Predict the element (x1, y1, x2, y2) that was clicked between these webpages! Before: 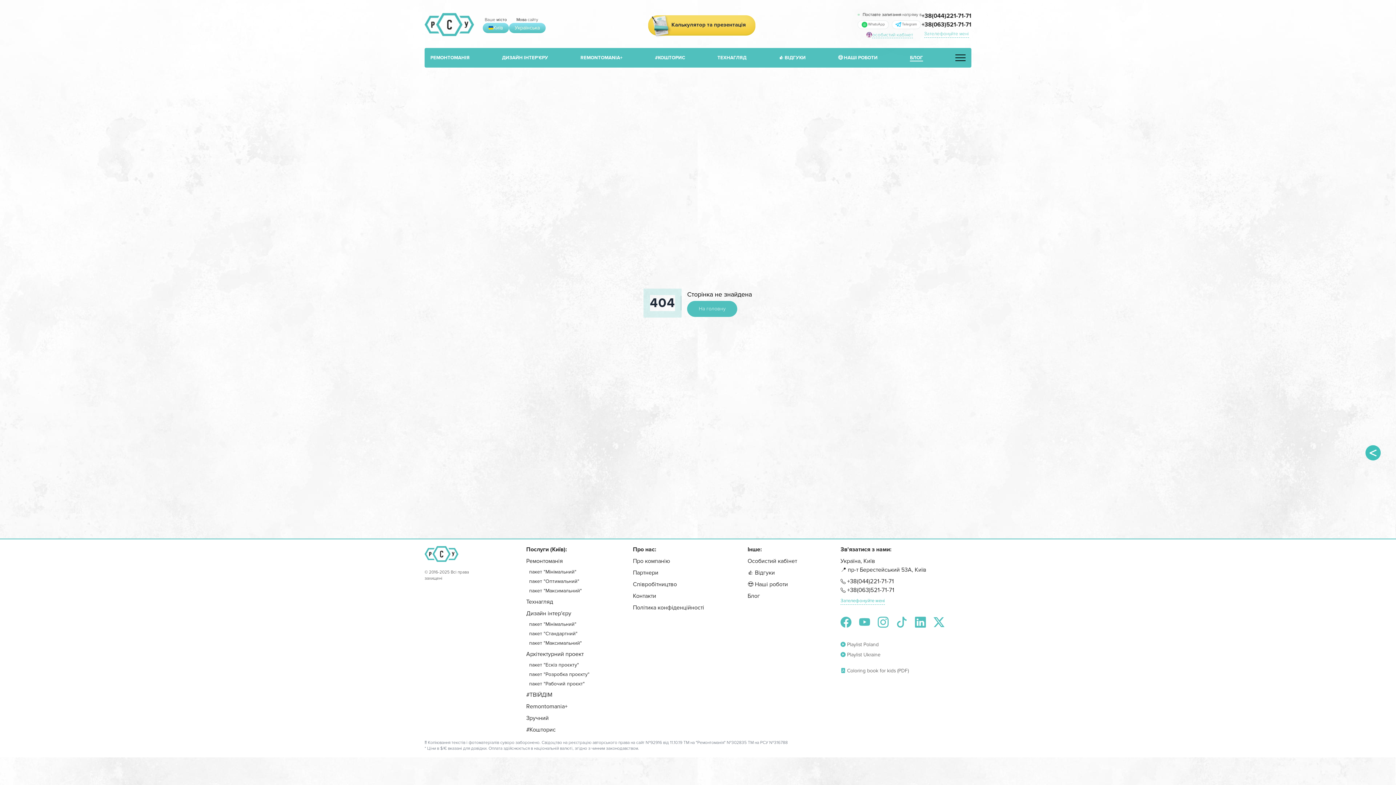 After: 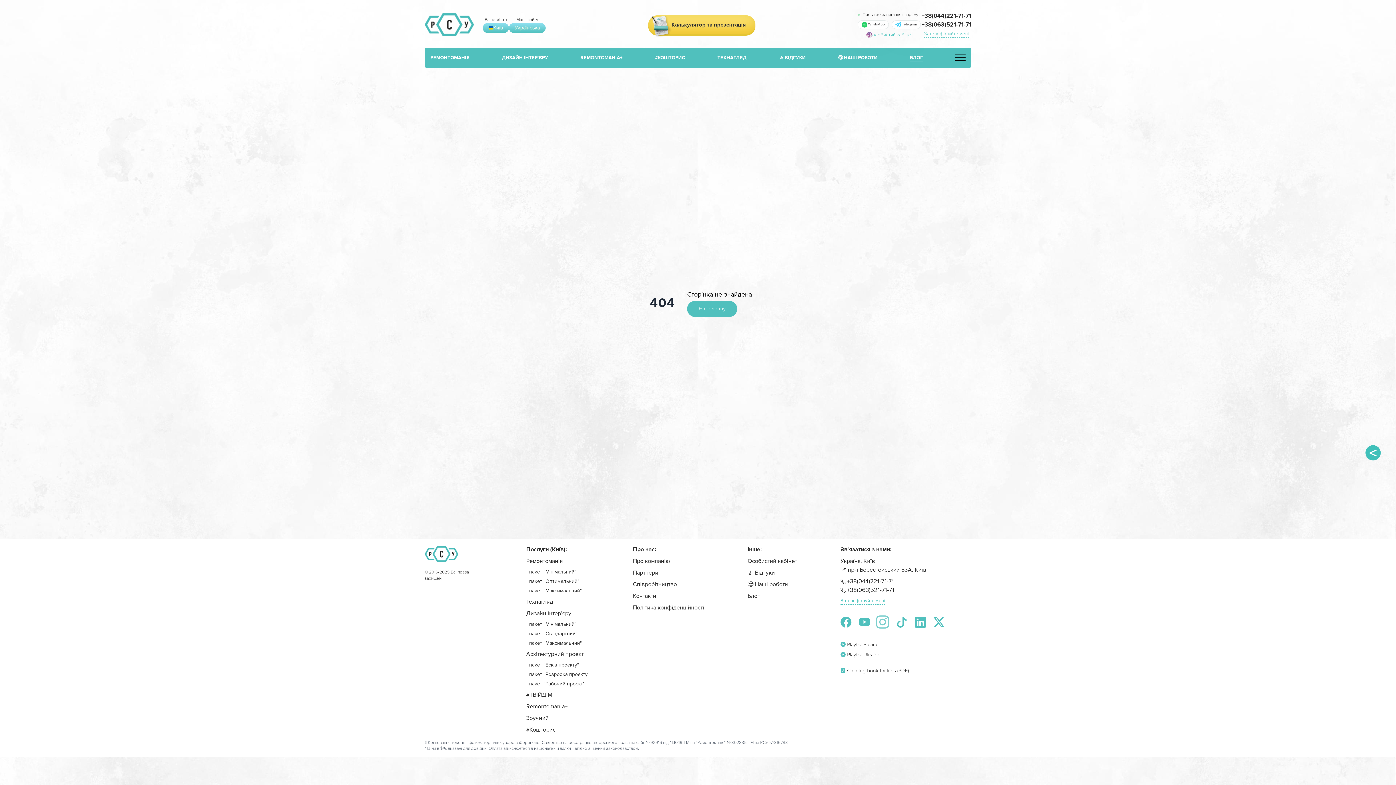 Action: label:   bbox: (877, 616, 892, 629)